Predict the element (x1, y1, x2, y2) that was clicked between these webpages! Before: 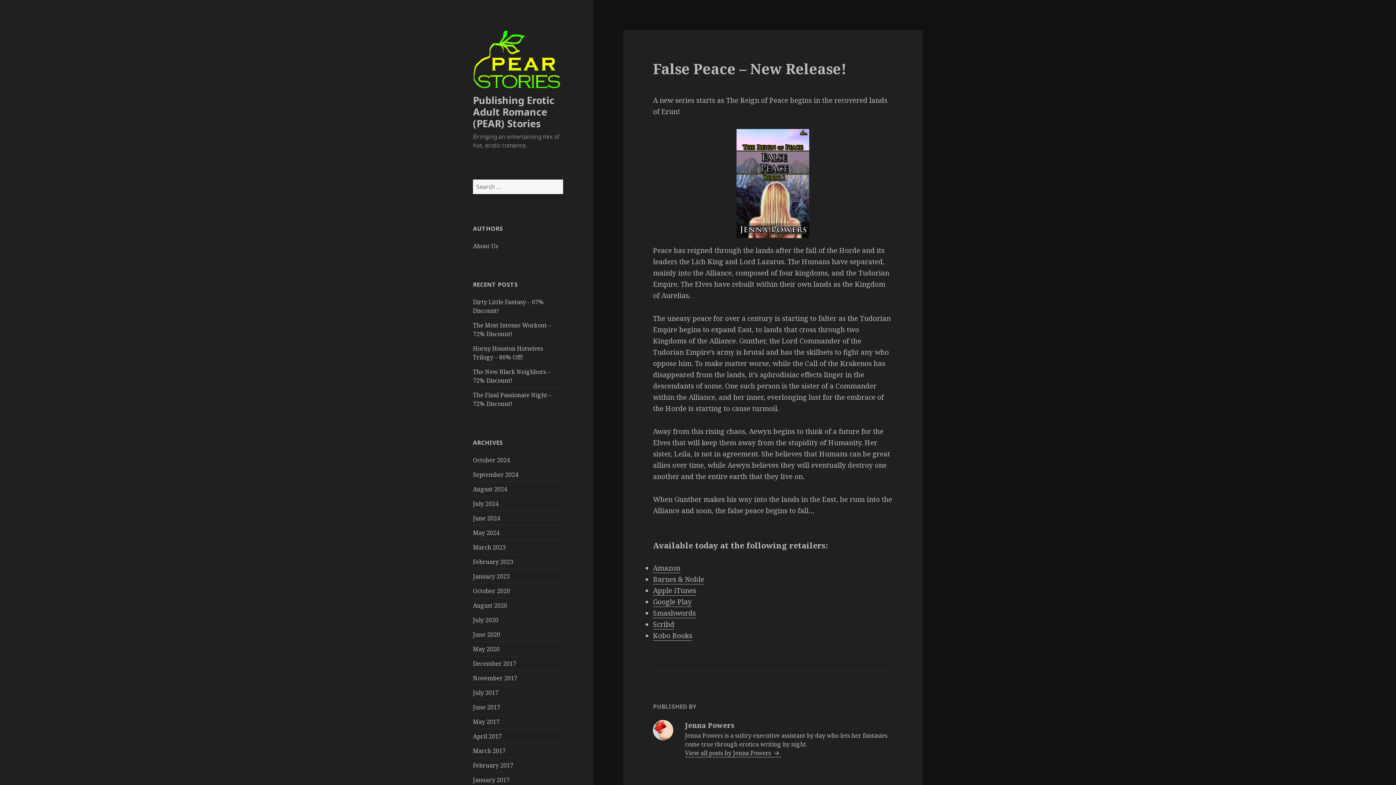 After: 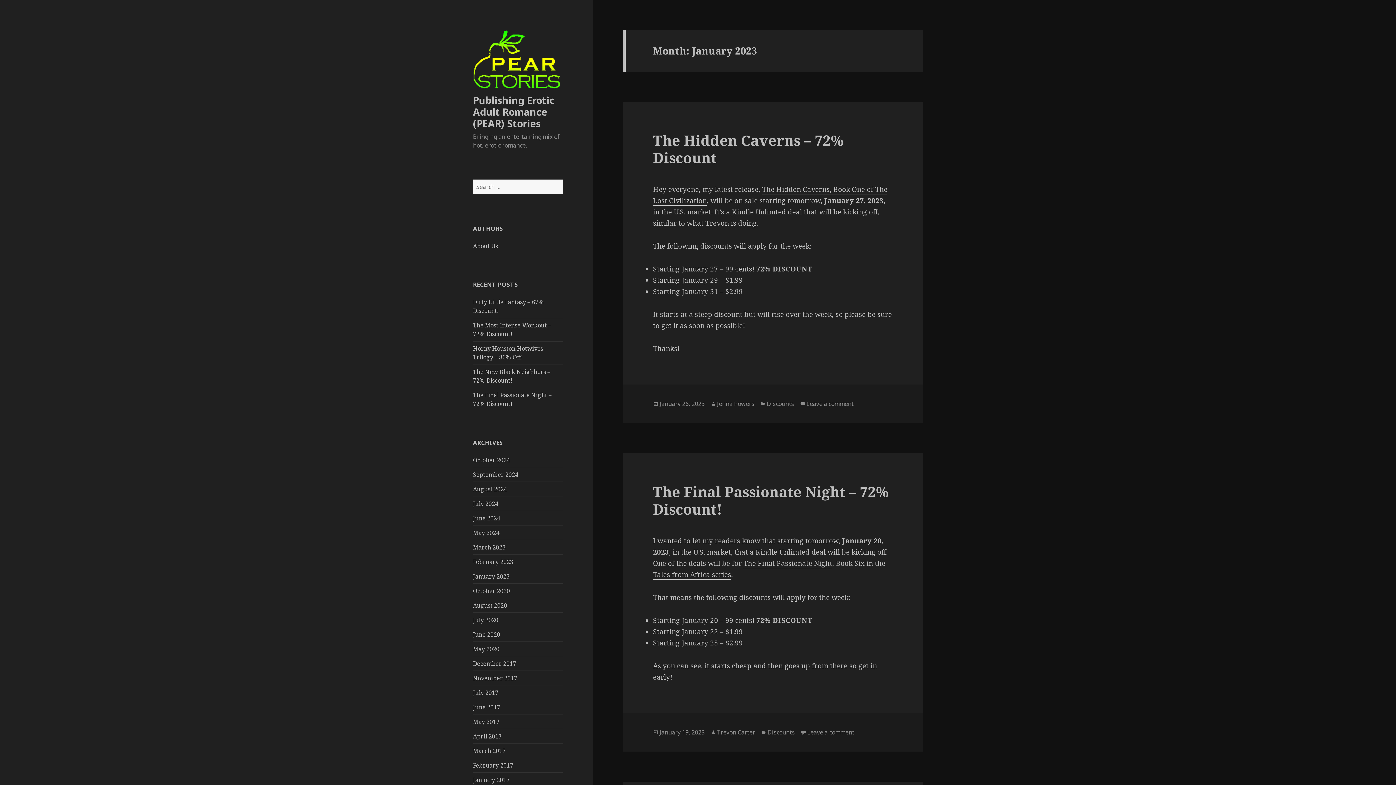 Action: label: January 2023 bbox: (473, 572, 509, 580)